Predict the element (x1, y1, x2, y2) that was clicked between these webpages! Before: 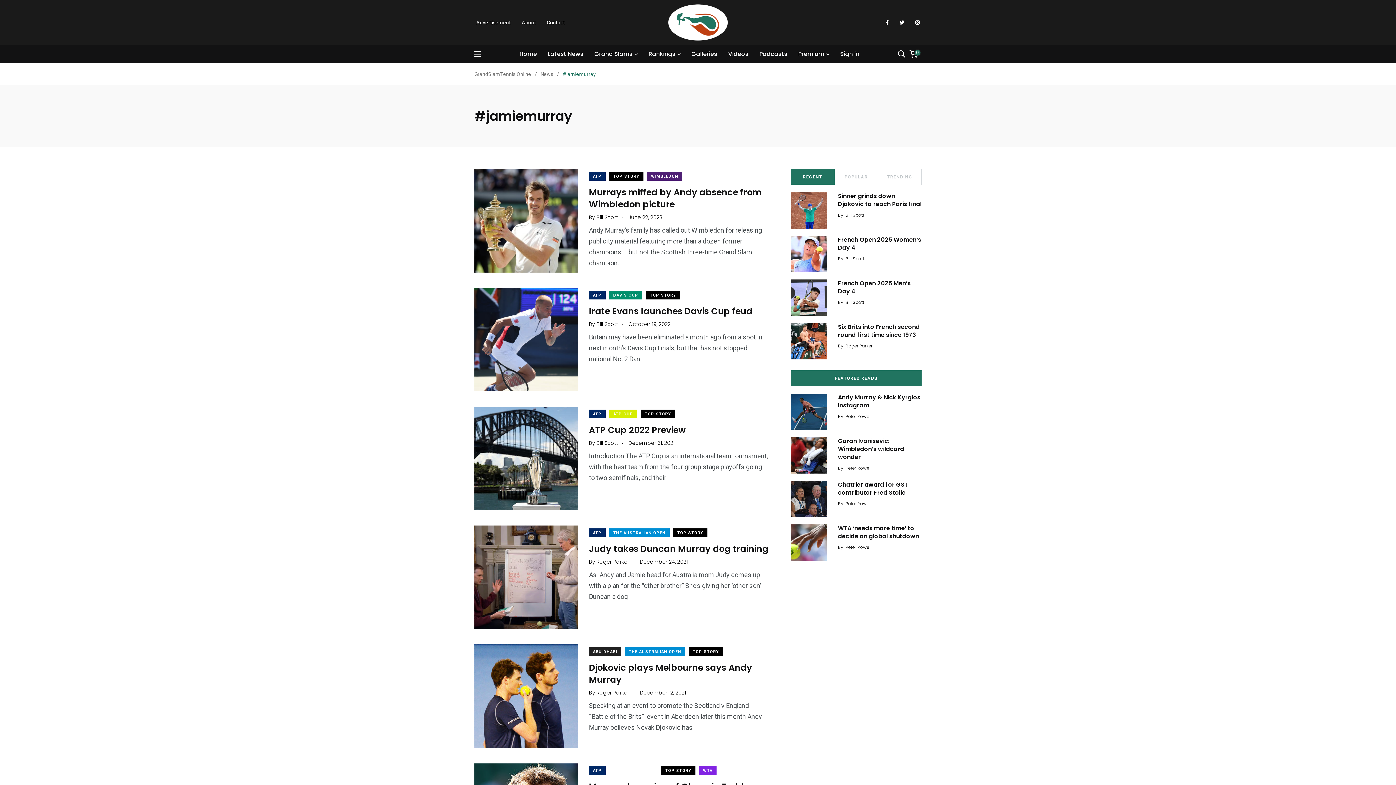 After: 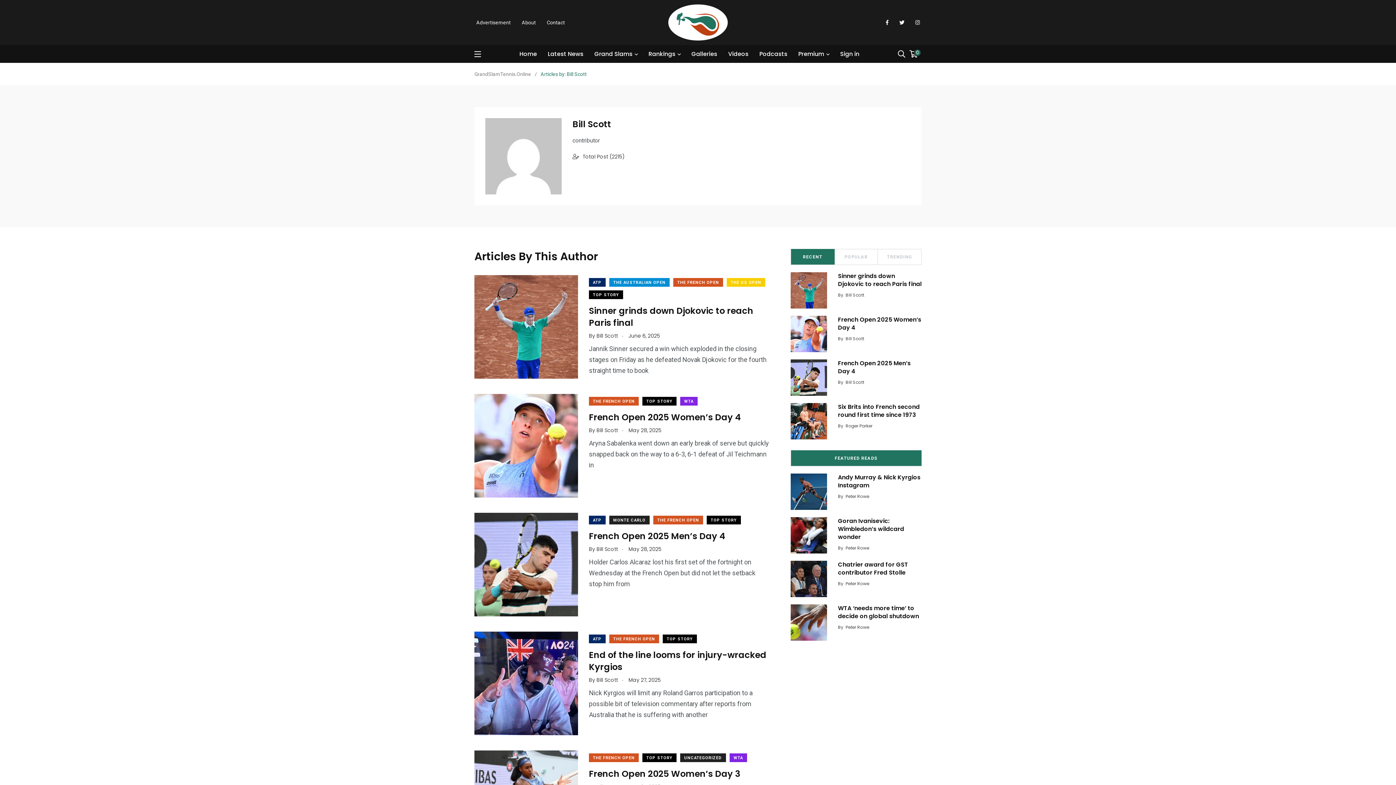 Action: bbox: (845, 299, 864, 305) label: Bill Scott